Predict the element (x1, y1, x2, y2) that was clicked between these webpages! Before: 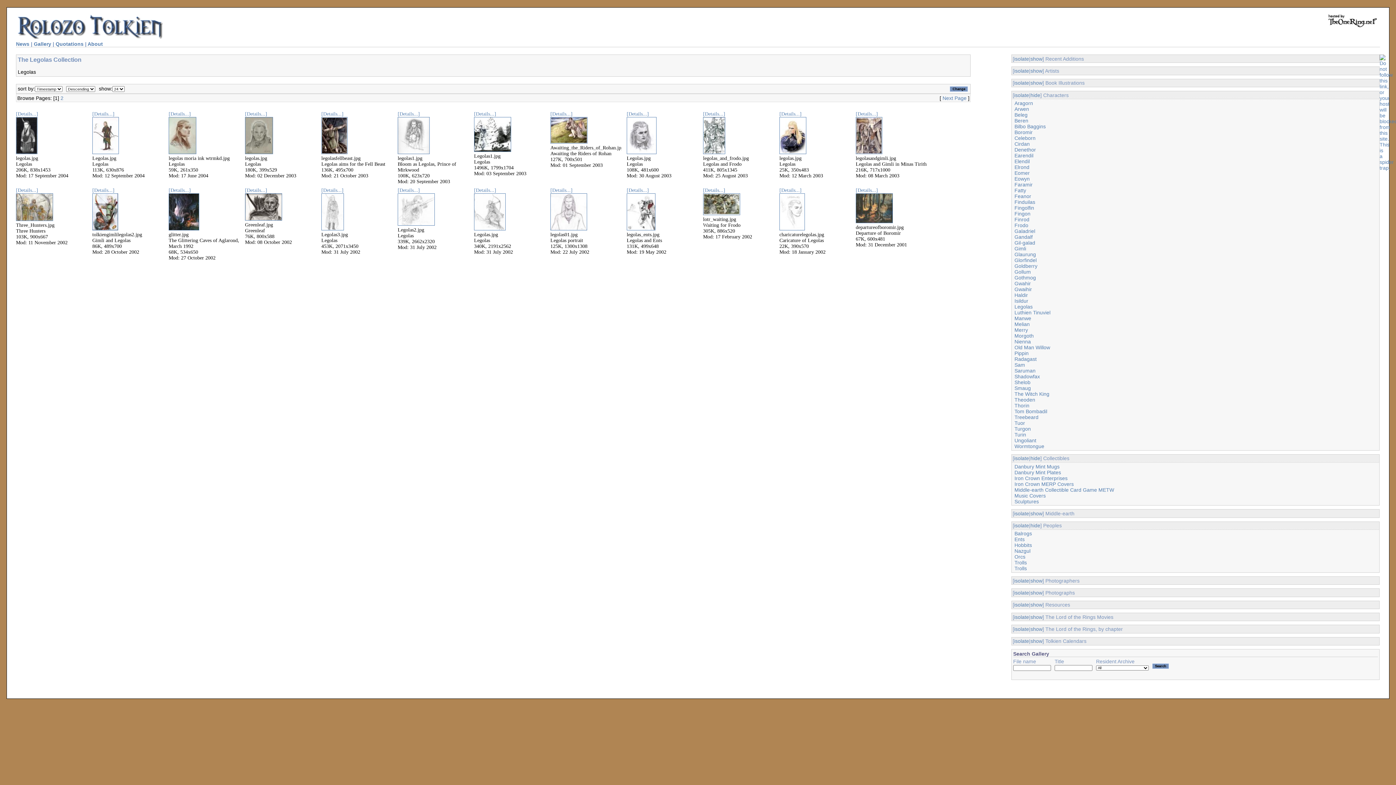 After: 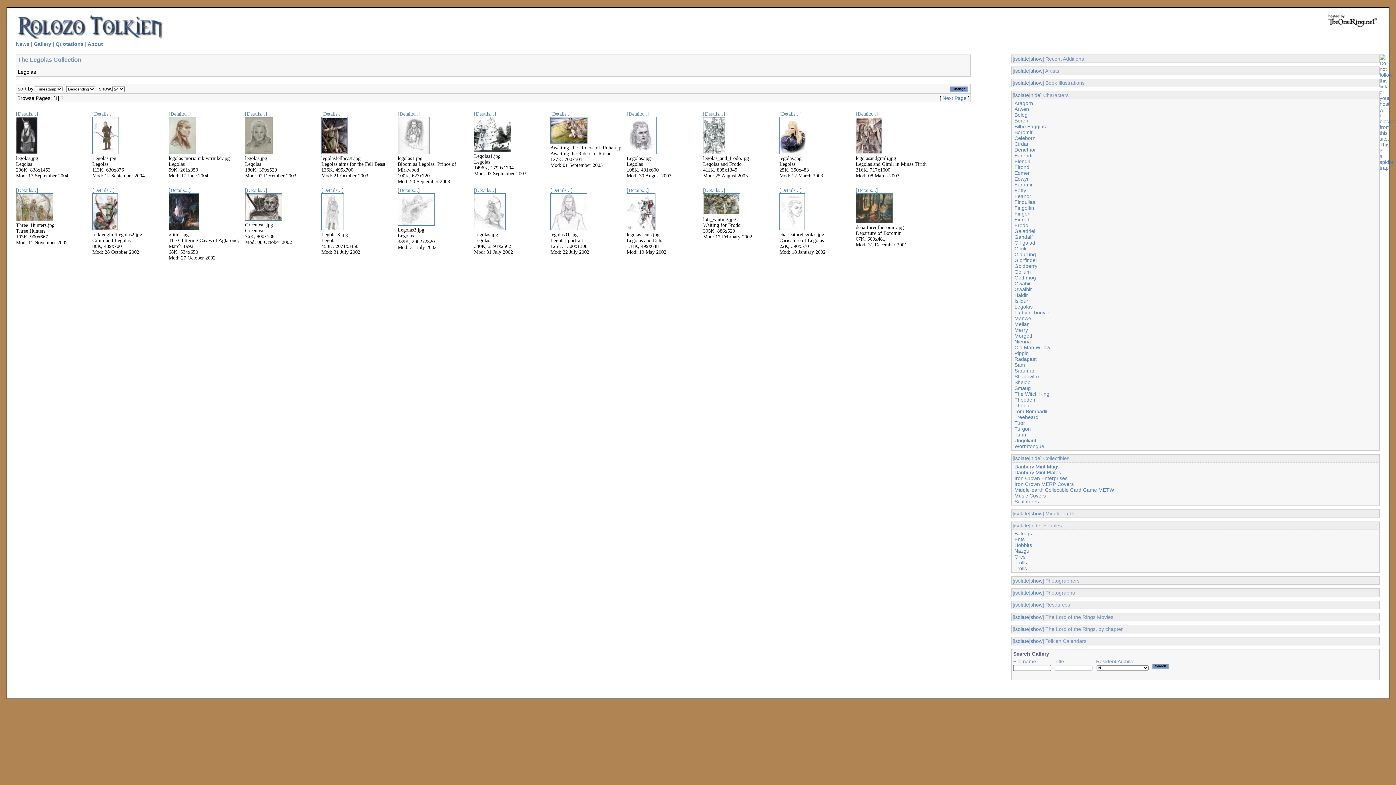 Action: bbox: (397, 149, 429, 155)